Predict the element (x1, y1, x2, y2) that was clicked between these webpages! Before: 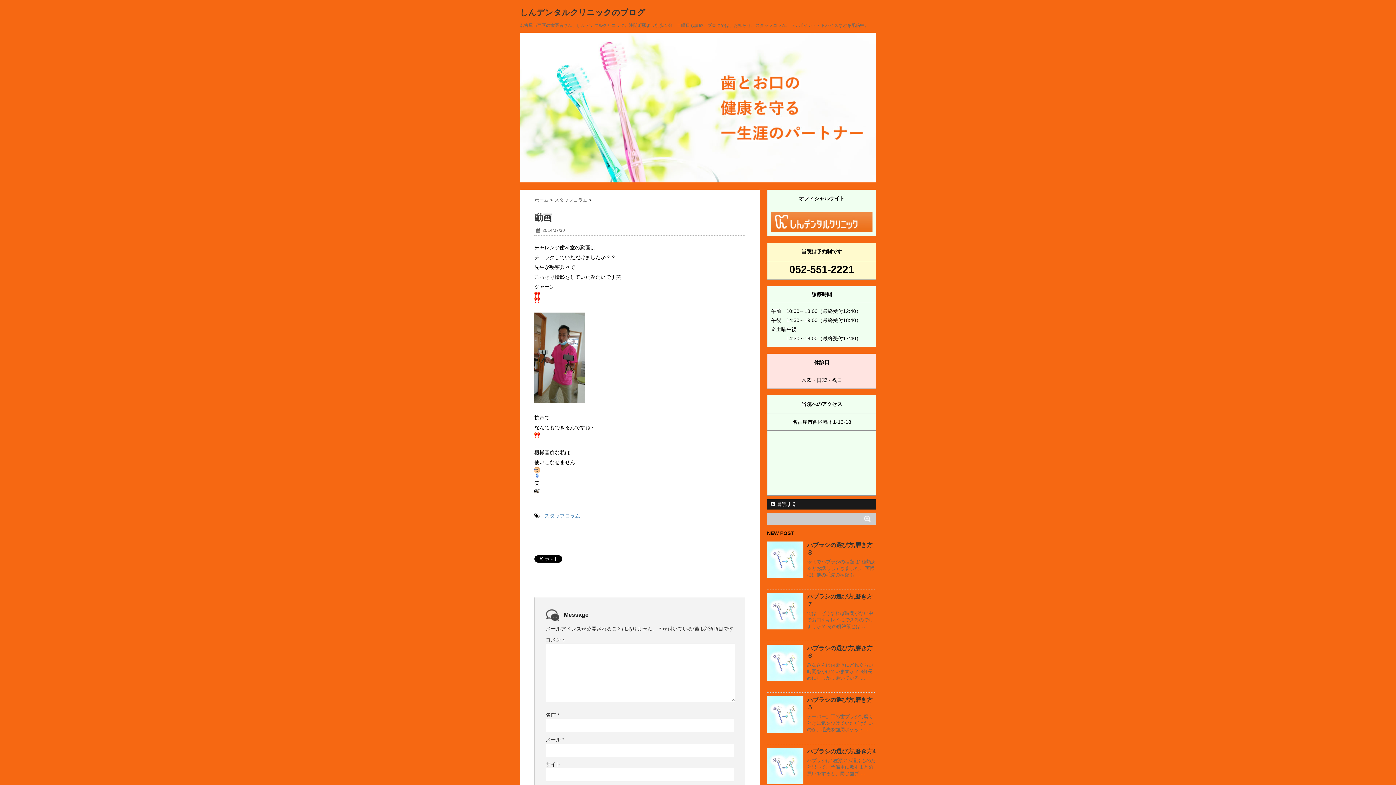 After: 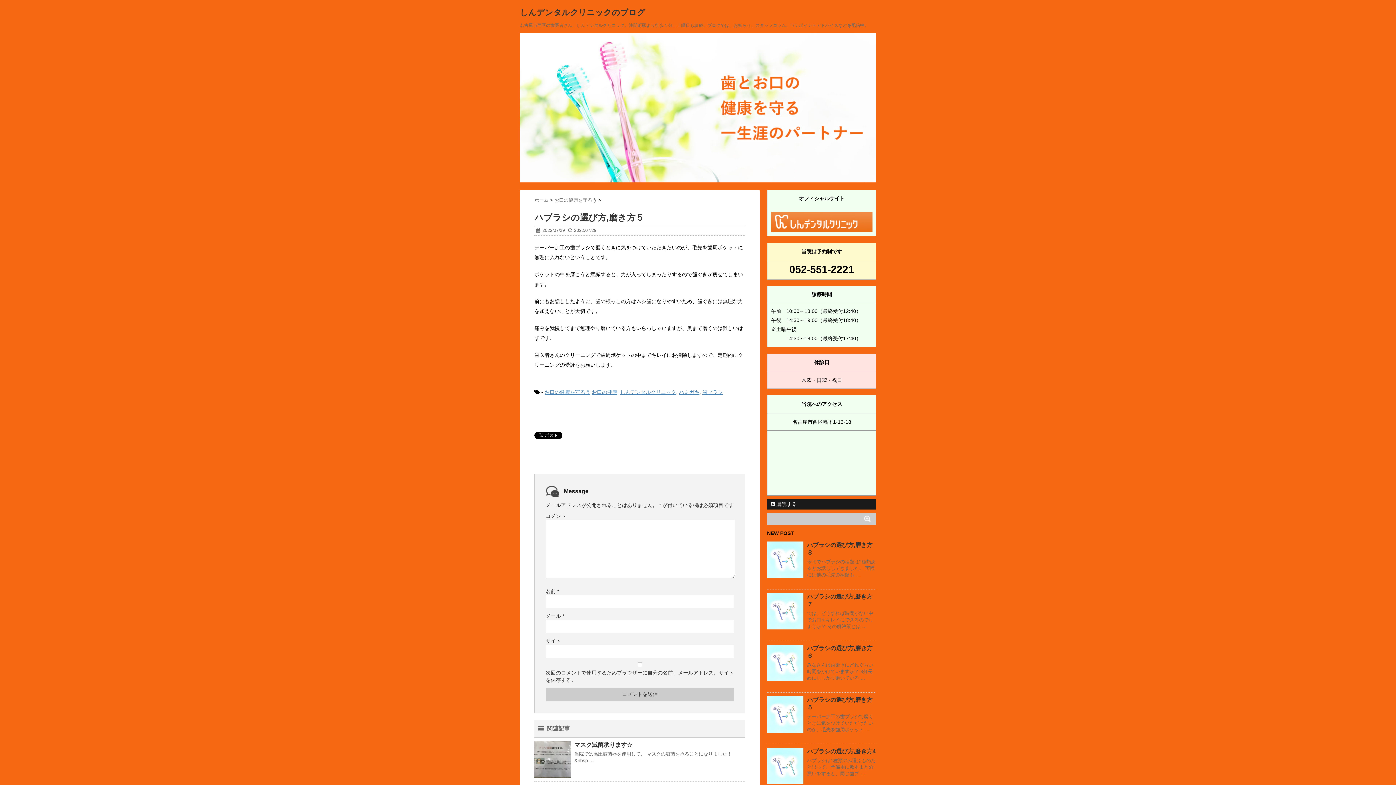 Action: bbox: (767, 696, 803, 733)